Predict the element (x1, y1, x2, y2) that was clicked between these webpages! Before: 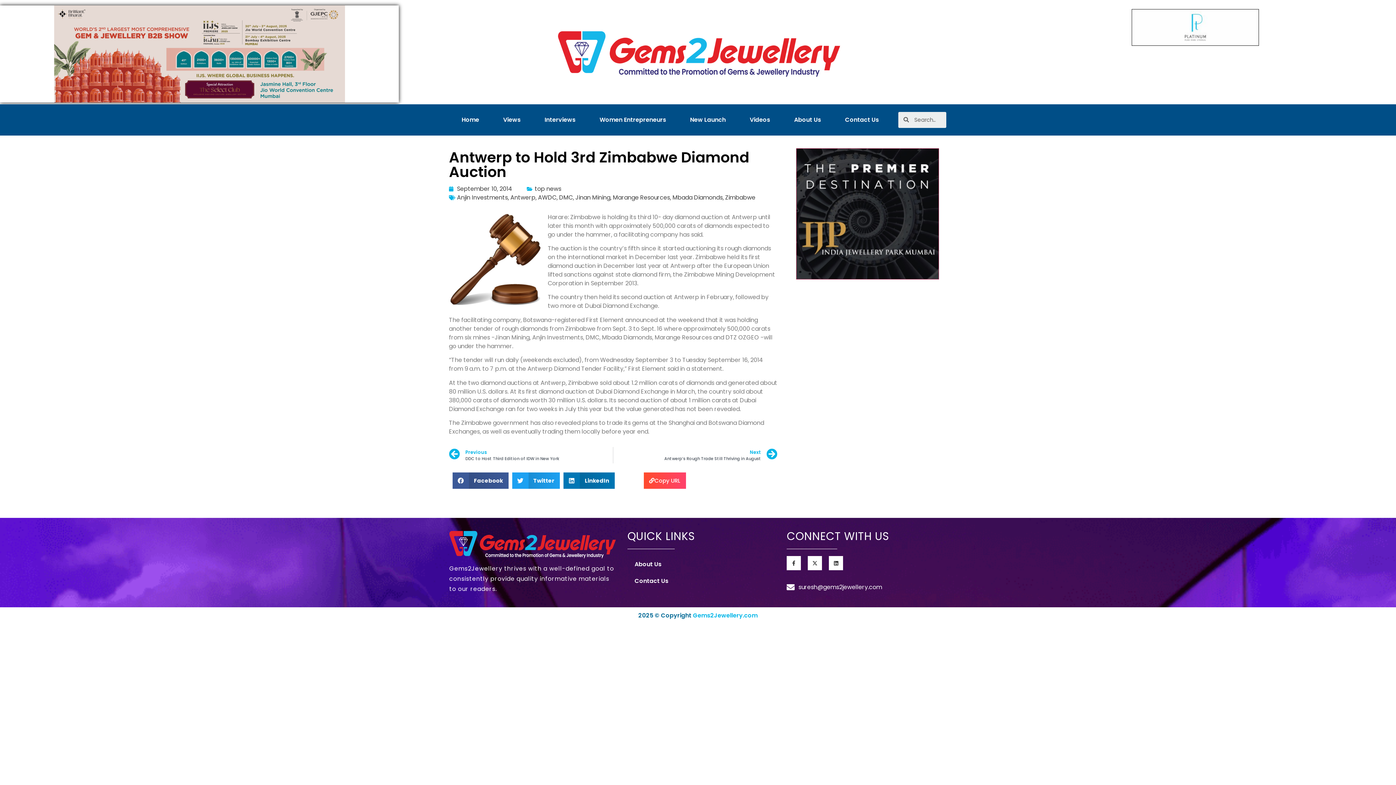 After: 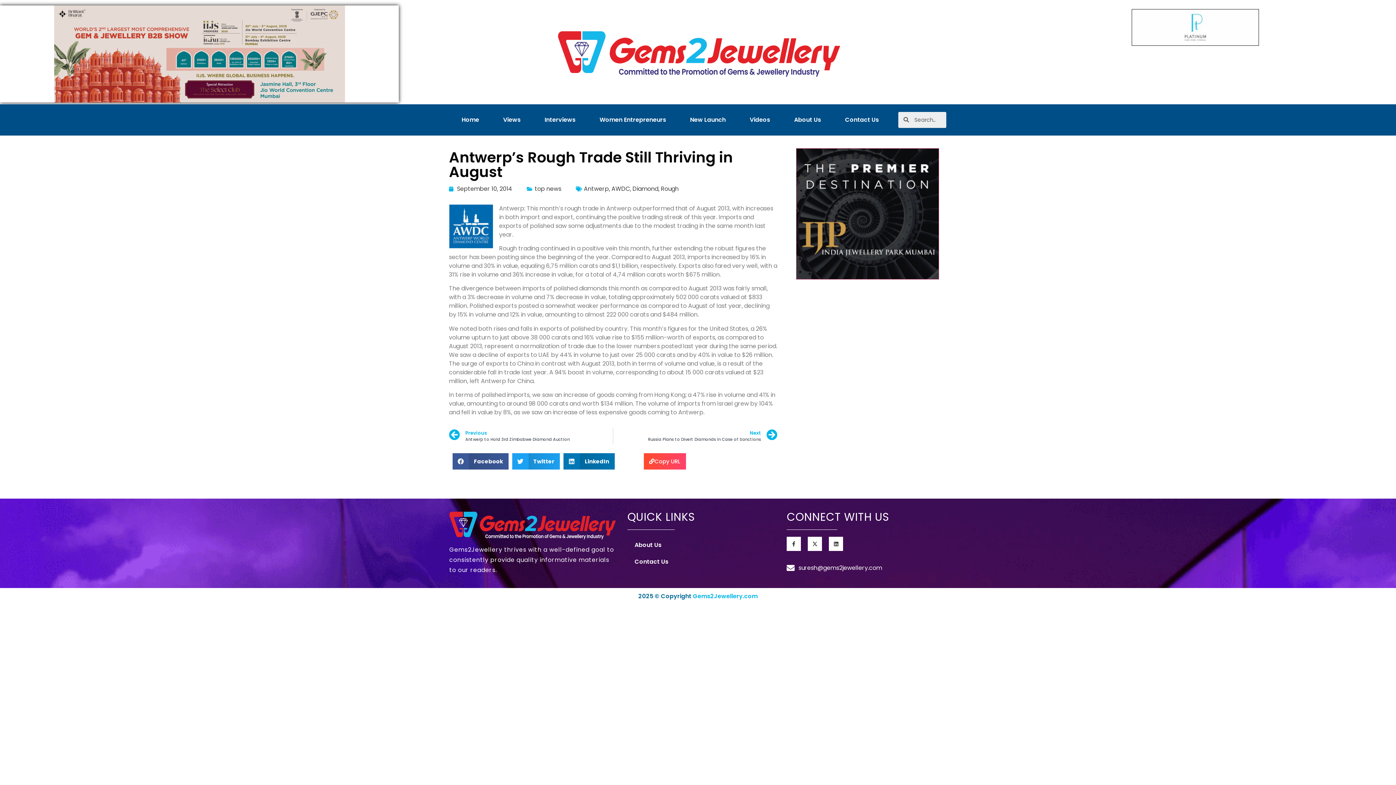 Action: label: Next
Antwerp’s Rough Trade Still Thriving in August
Next bbox: (613, 447, 777, 463)